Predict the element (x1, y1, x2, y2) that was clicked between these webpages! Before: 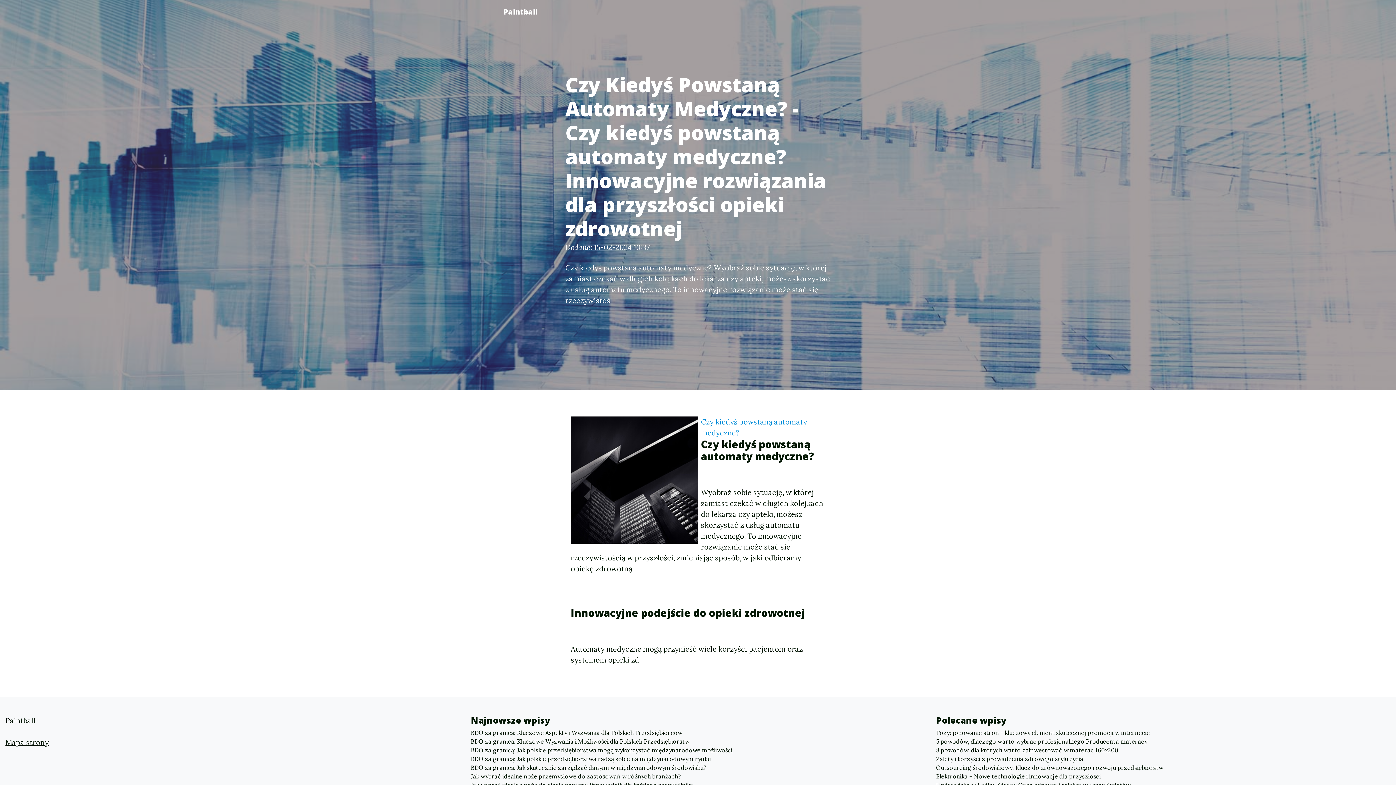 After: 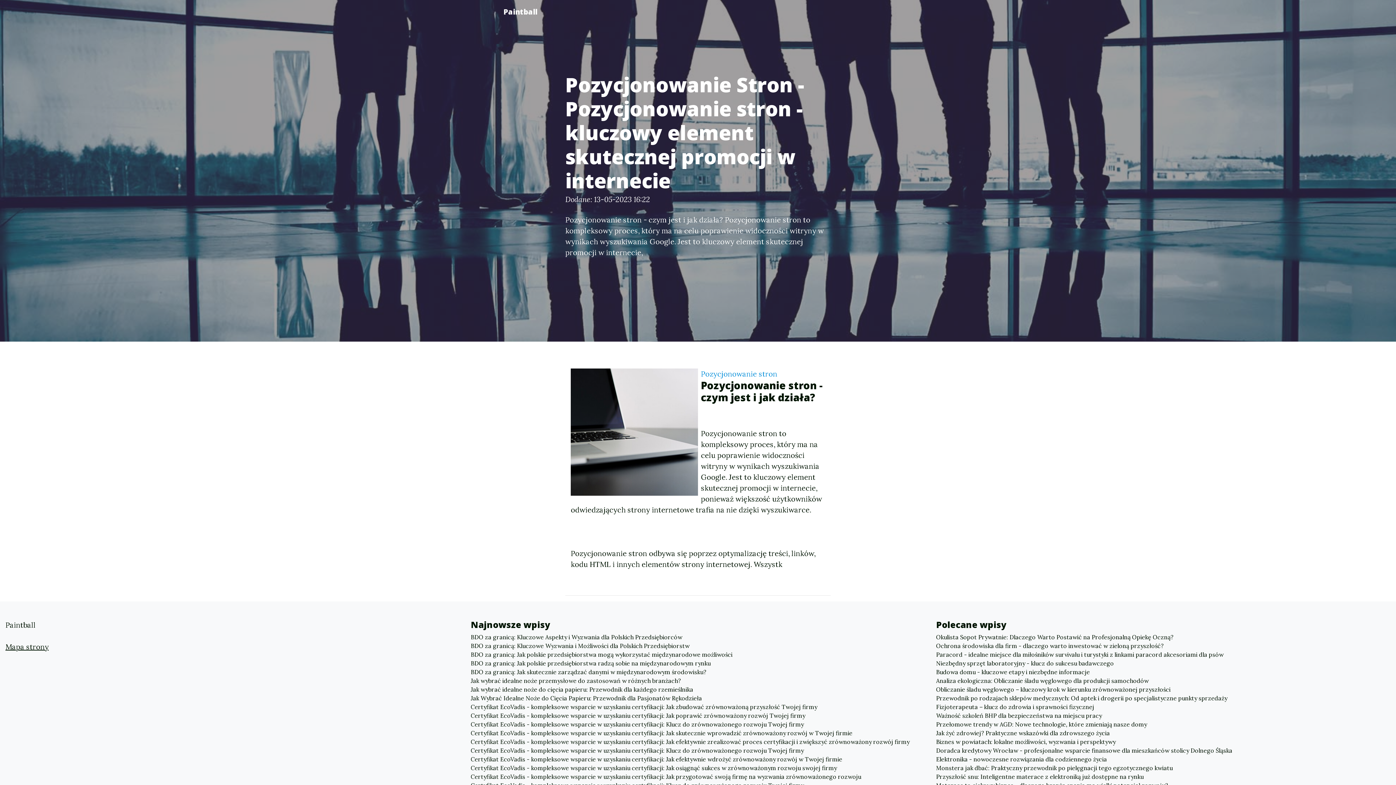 Action: label: Pozycjonowanie stron - kluczowy element skutecznej promocji w internecie bbox: (936, 728, 1390, 737)